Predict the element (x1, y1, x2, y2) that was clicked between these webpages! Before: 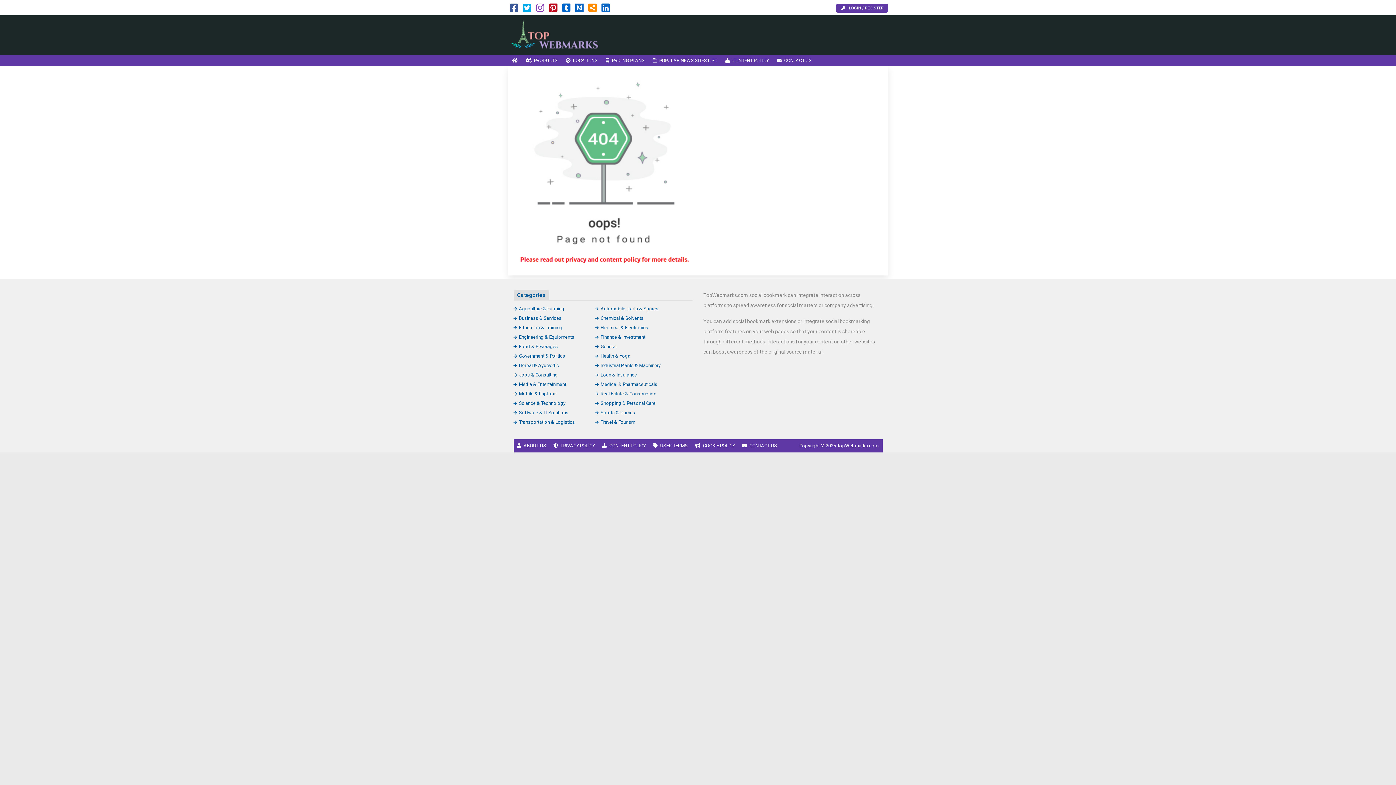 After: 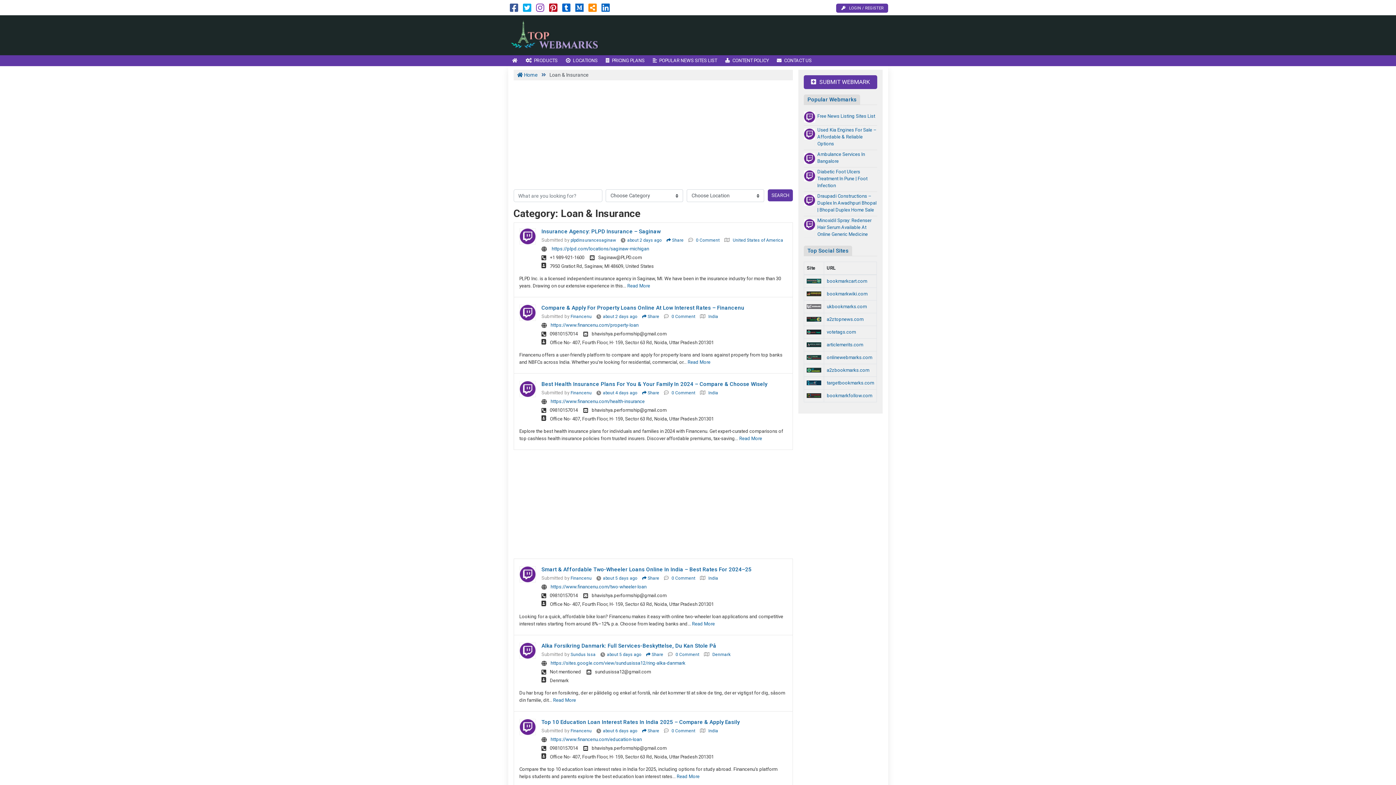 Action: label: Loan & Insurance bbox: (595, 372, 637, 377)